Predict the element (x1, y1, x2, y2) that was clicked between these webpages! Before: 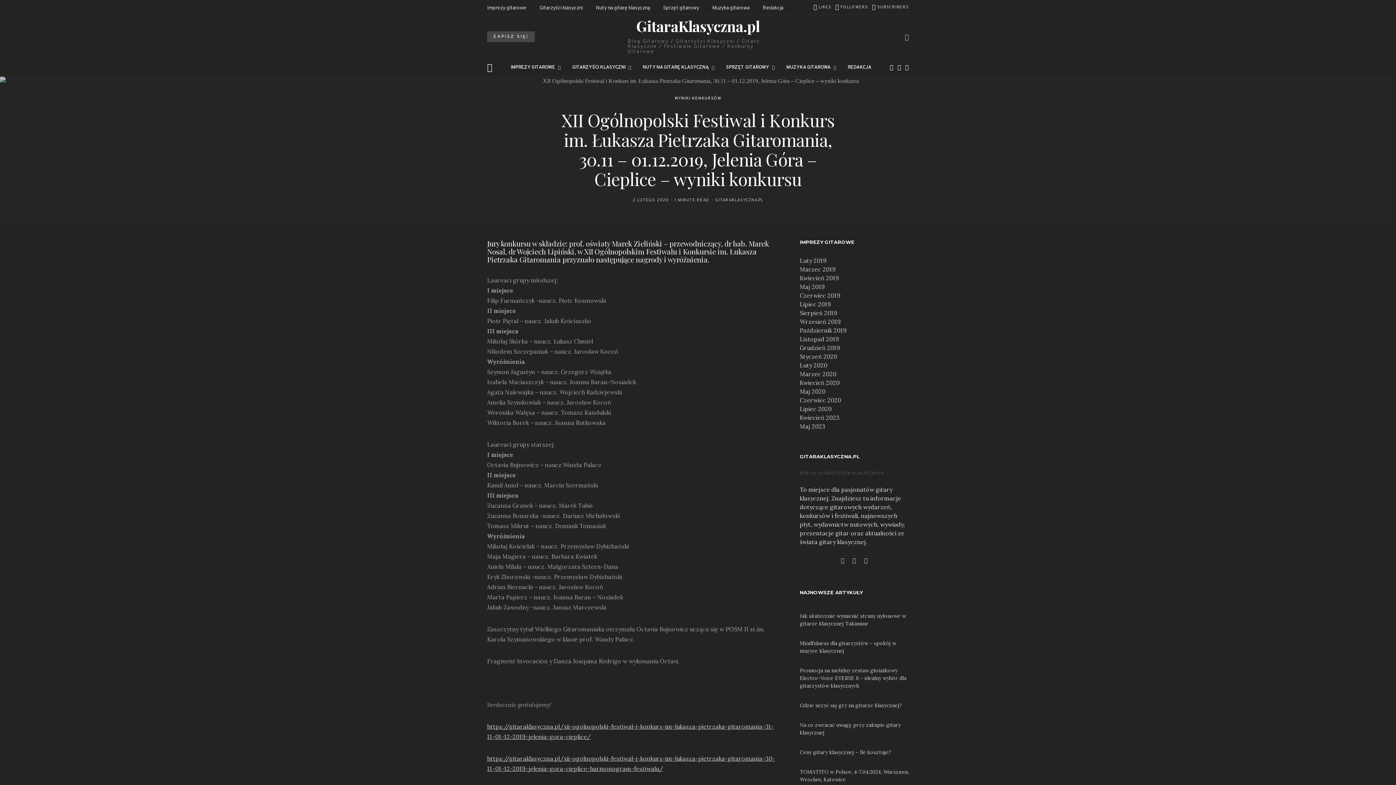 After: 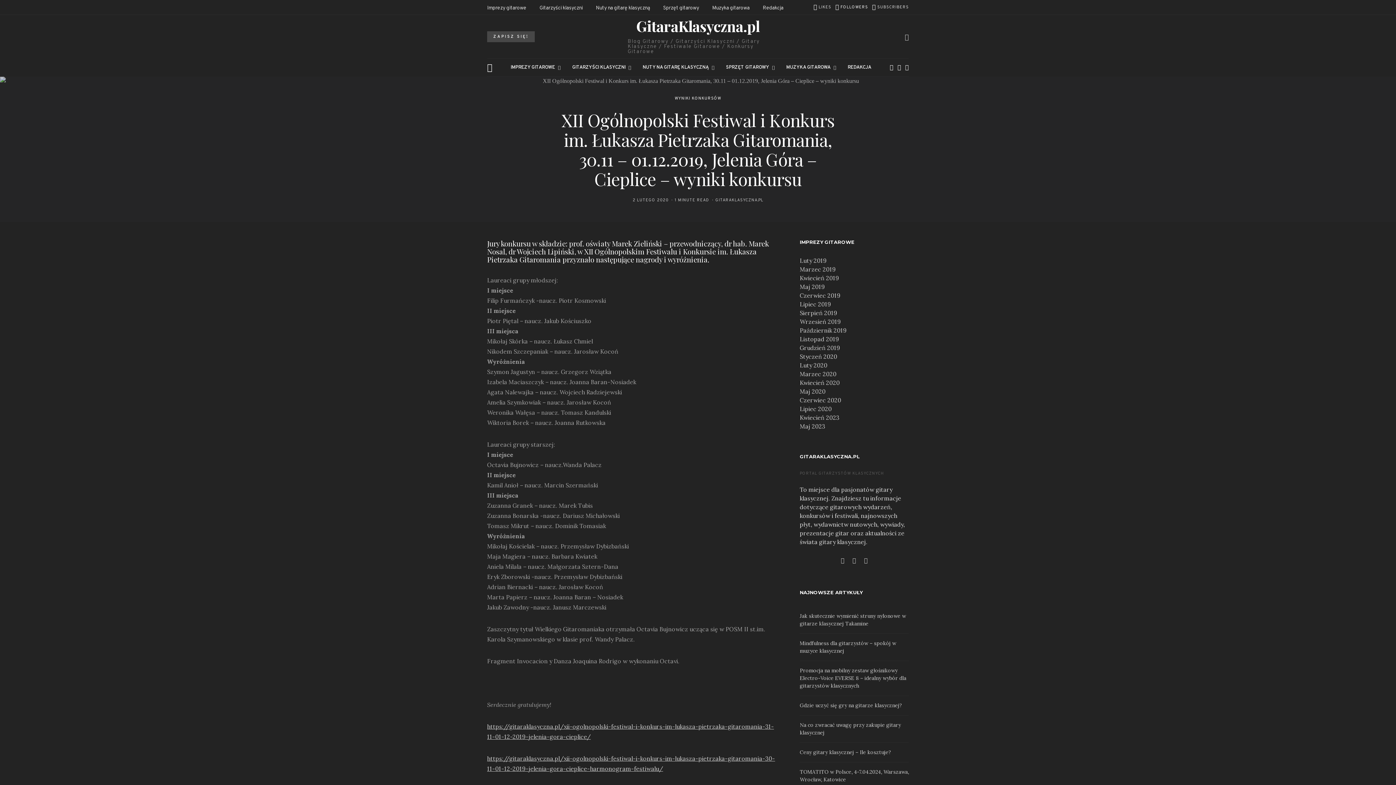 Action: label: Instagram bbox: (835, 4, 868, 10)